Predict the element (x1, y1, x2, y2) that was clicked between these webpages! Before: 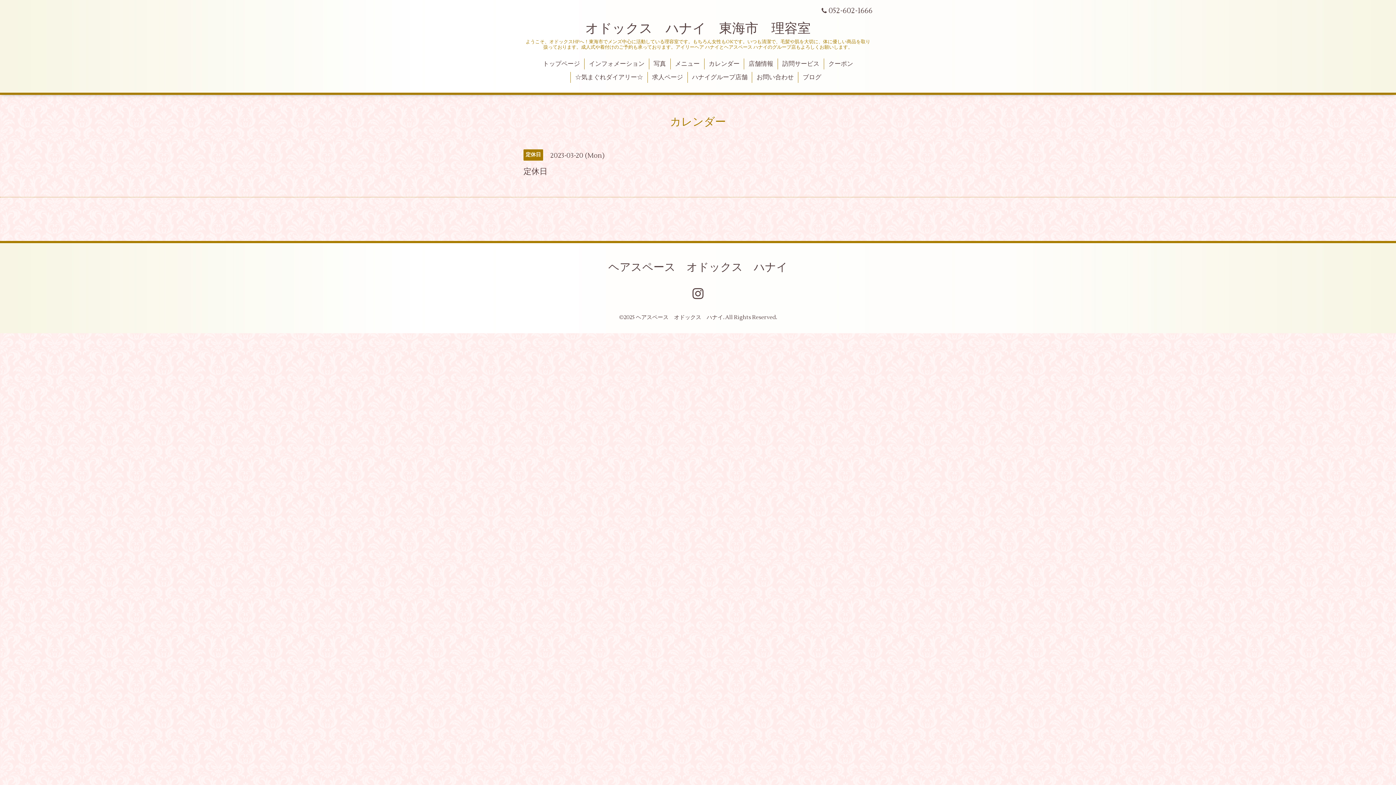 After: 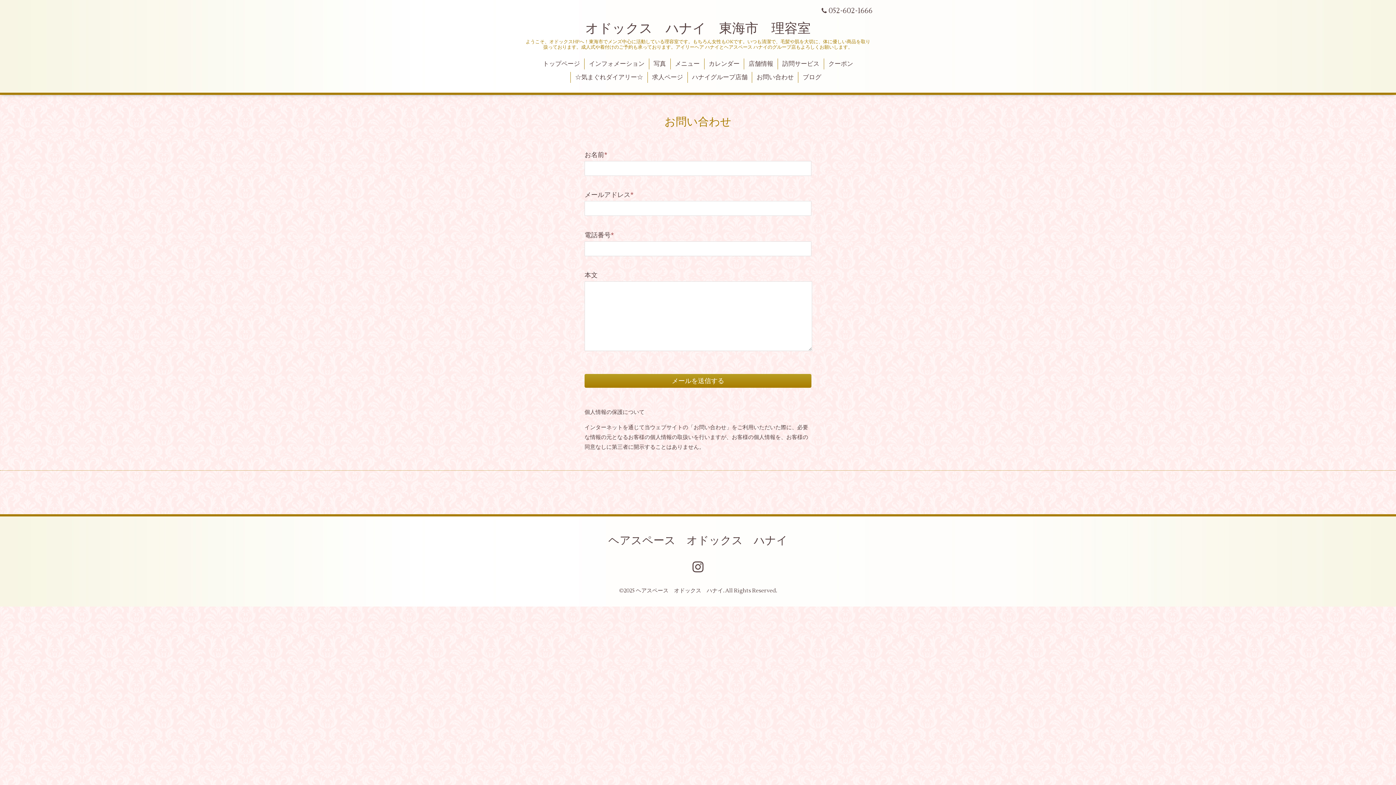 Action: bbox: (752, 71, 798, 82) label: お問い合わせ